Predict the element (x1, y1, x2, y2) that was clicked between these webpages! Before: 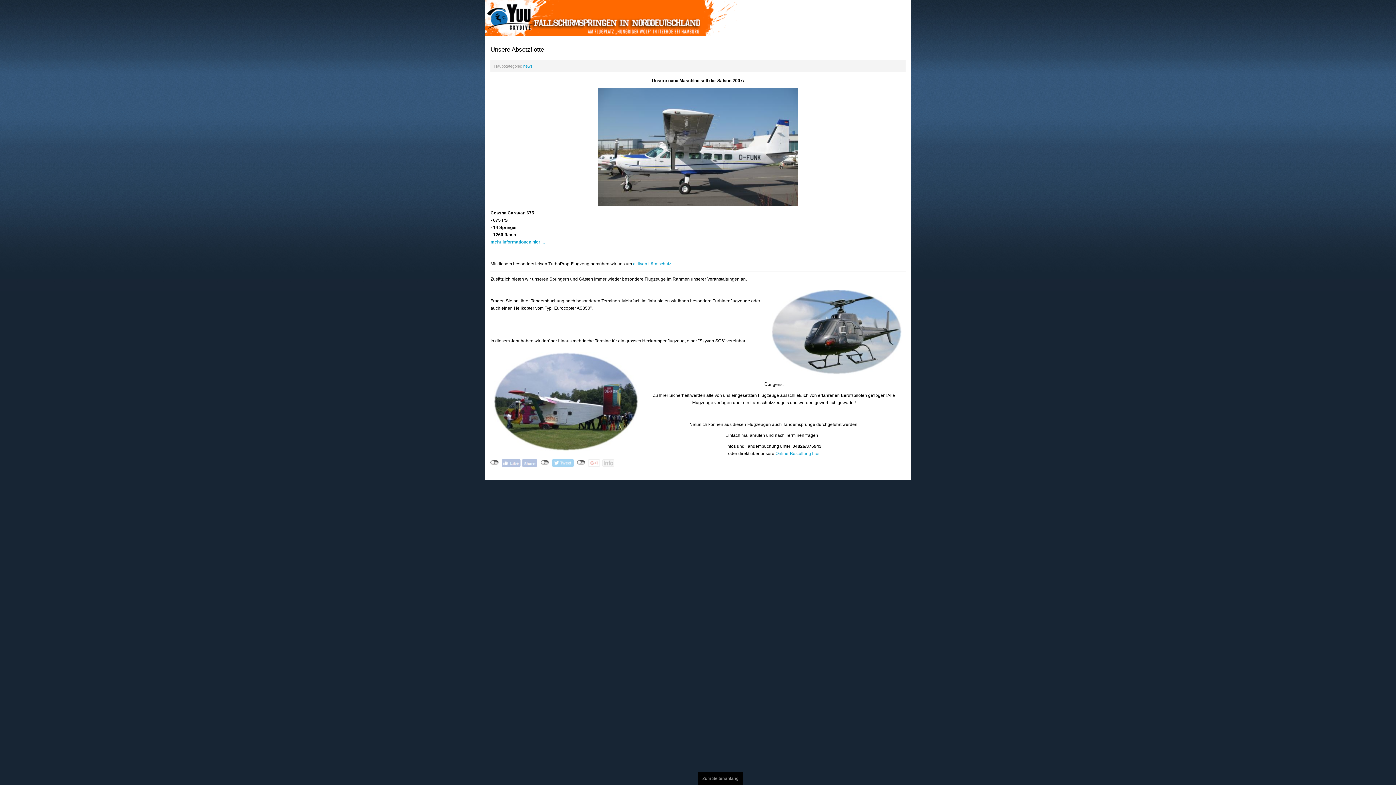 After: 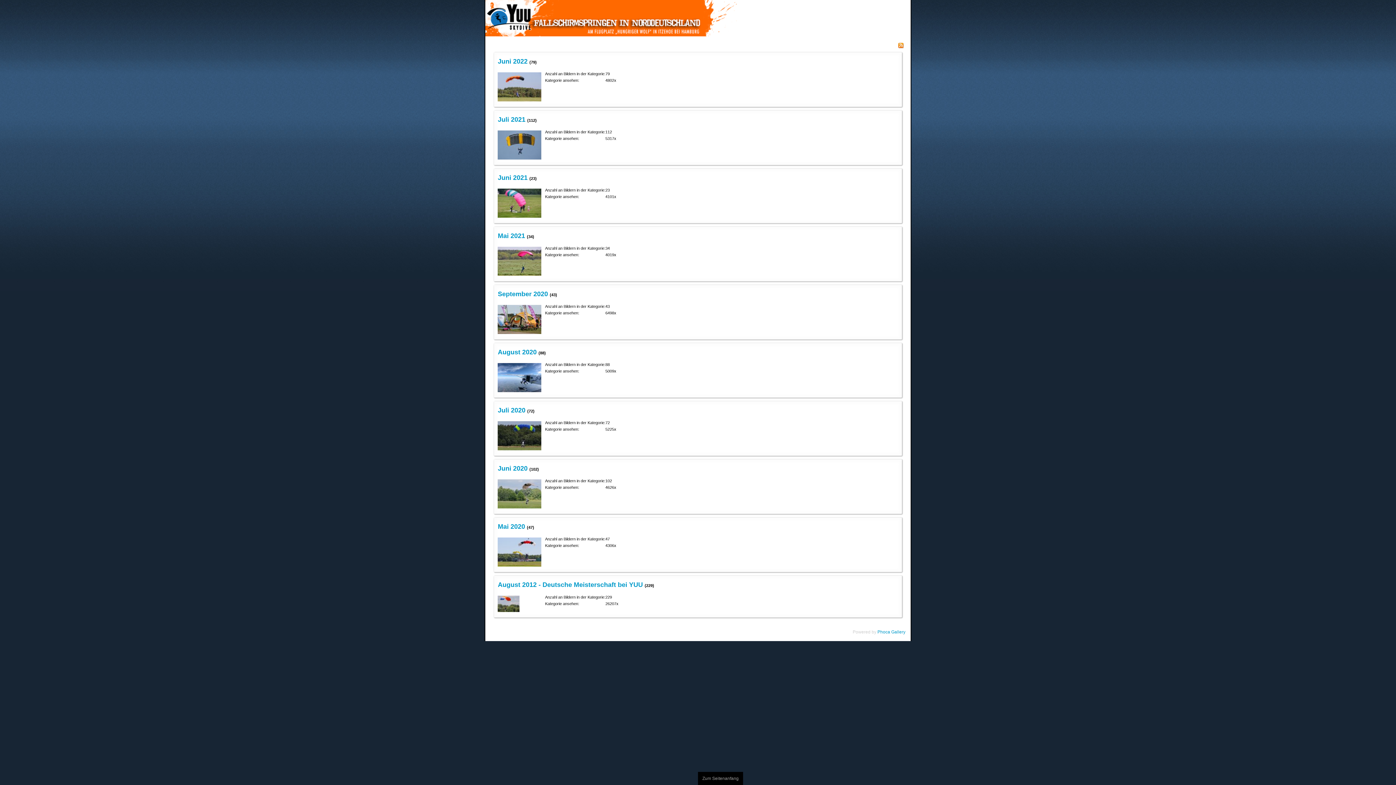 Action: bbox: (485, 0, 740, 36)